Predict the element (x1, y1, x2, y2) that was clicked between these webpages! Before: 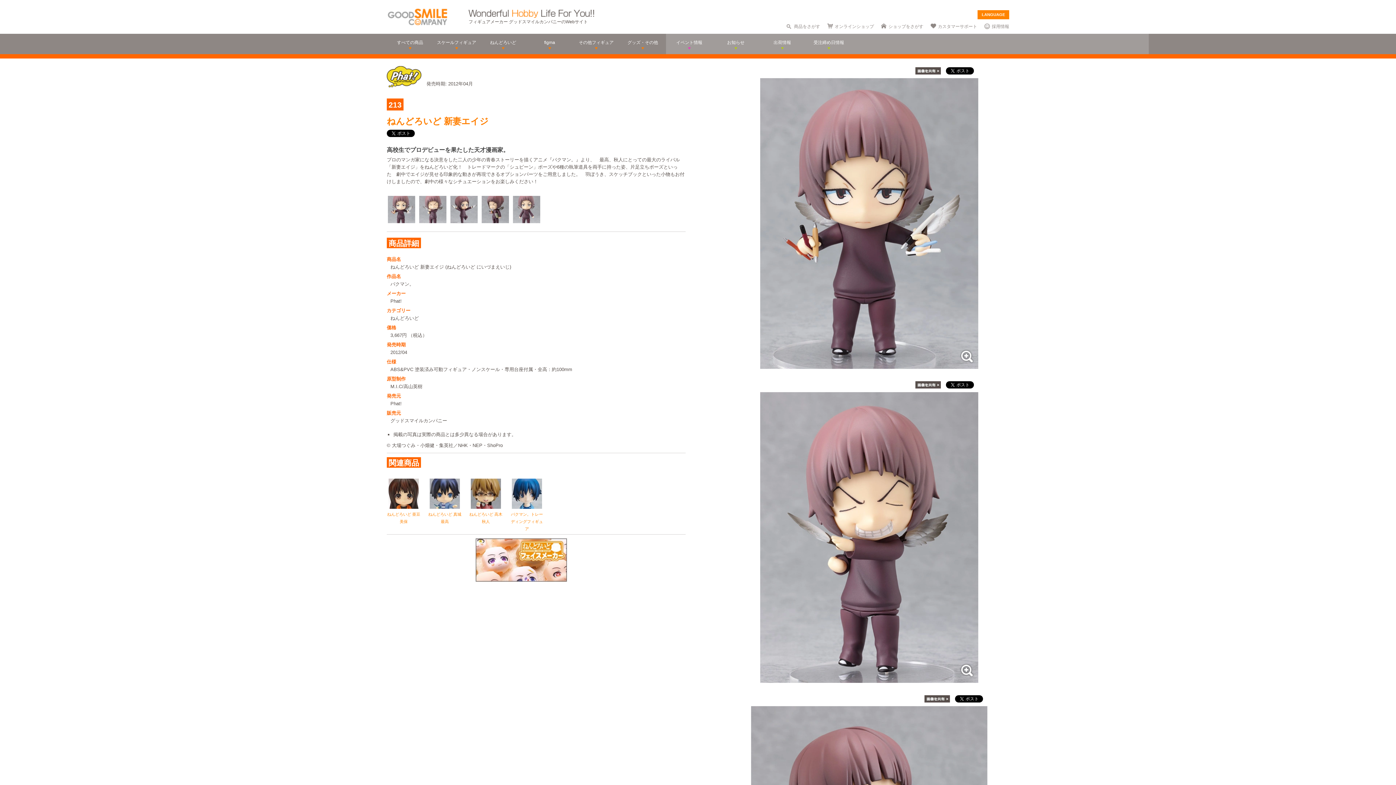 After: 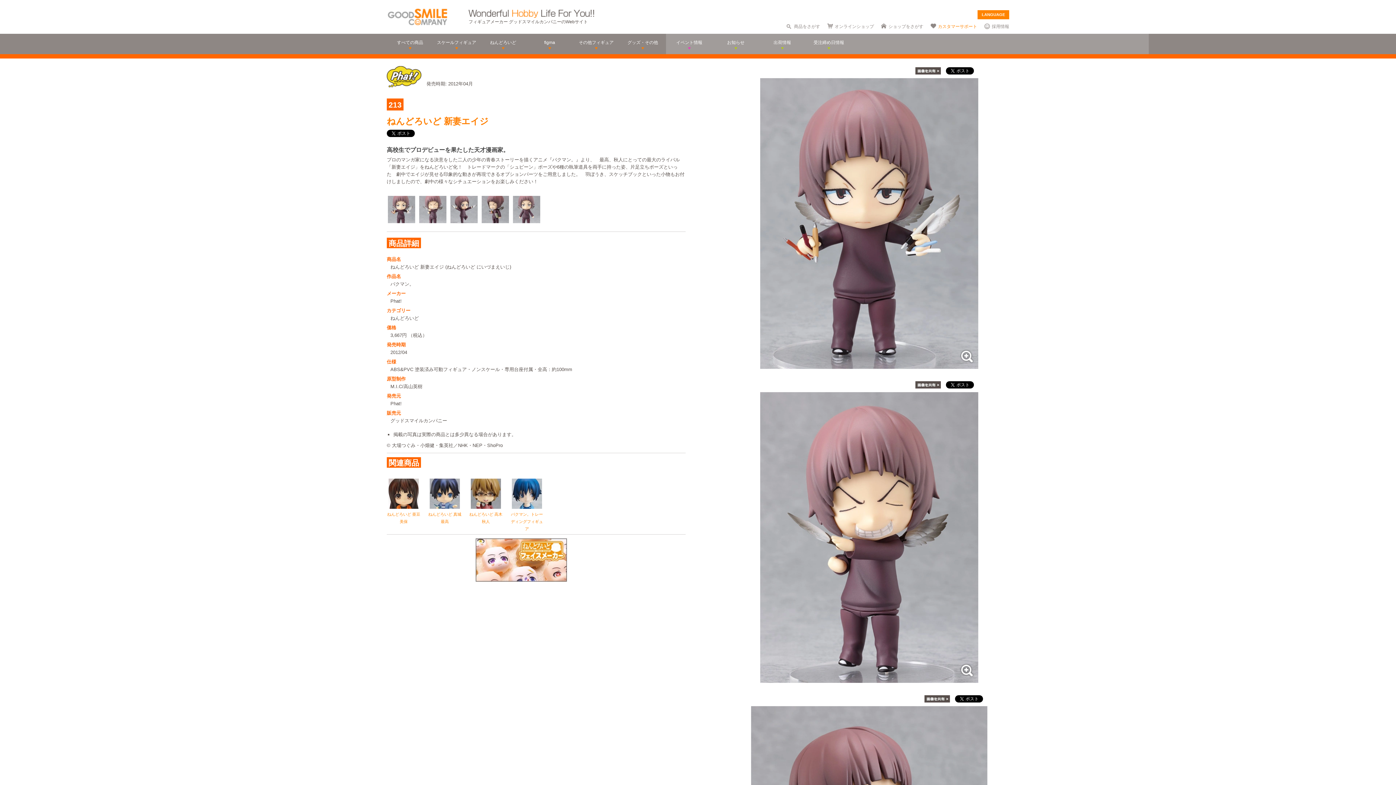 Action: label: カスタマーサポート bbox: (938, 24, 977, 29)